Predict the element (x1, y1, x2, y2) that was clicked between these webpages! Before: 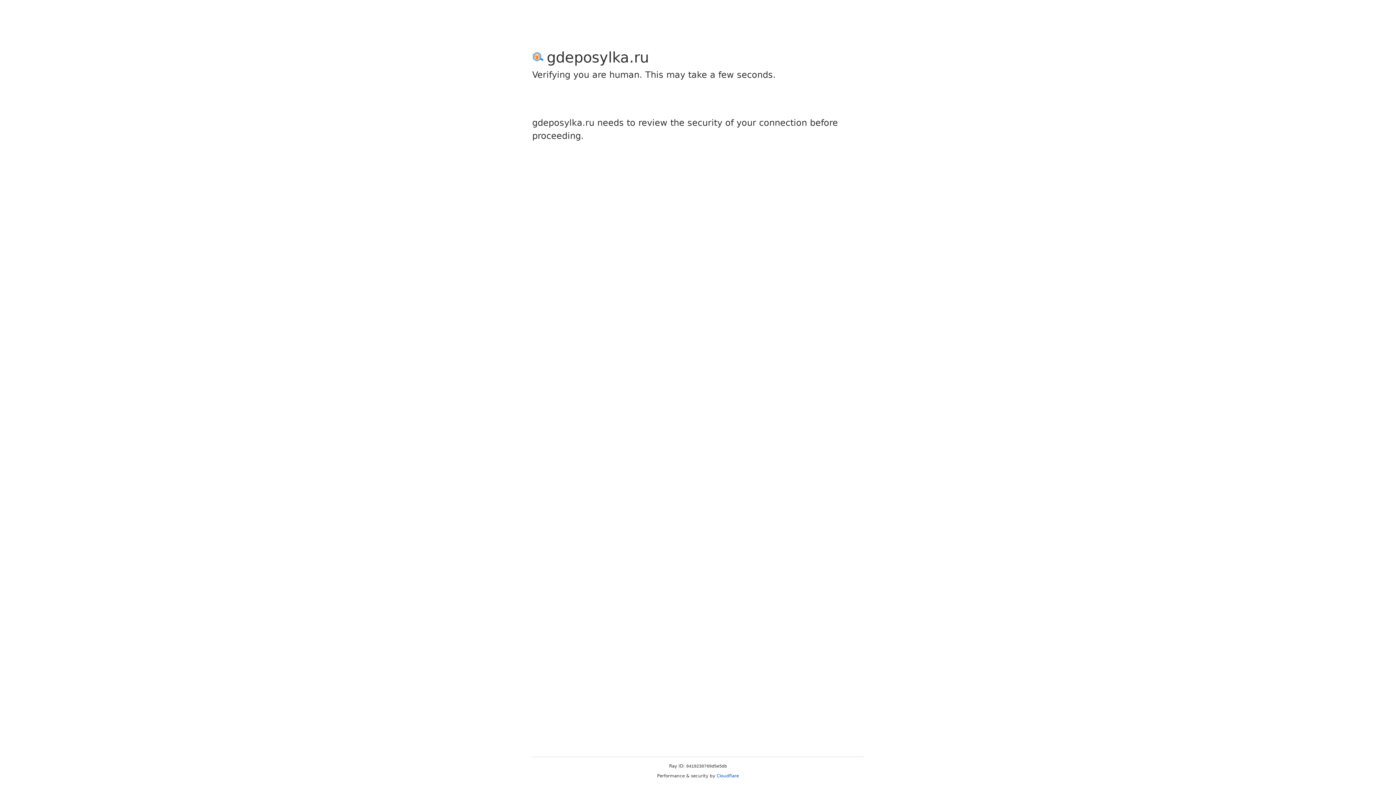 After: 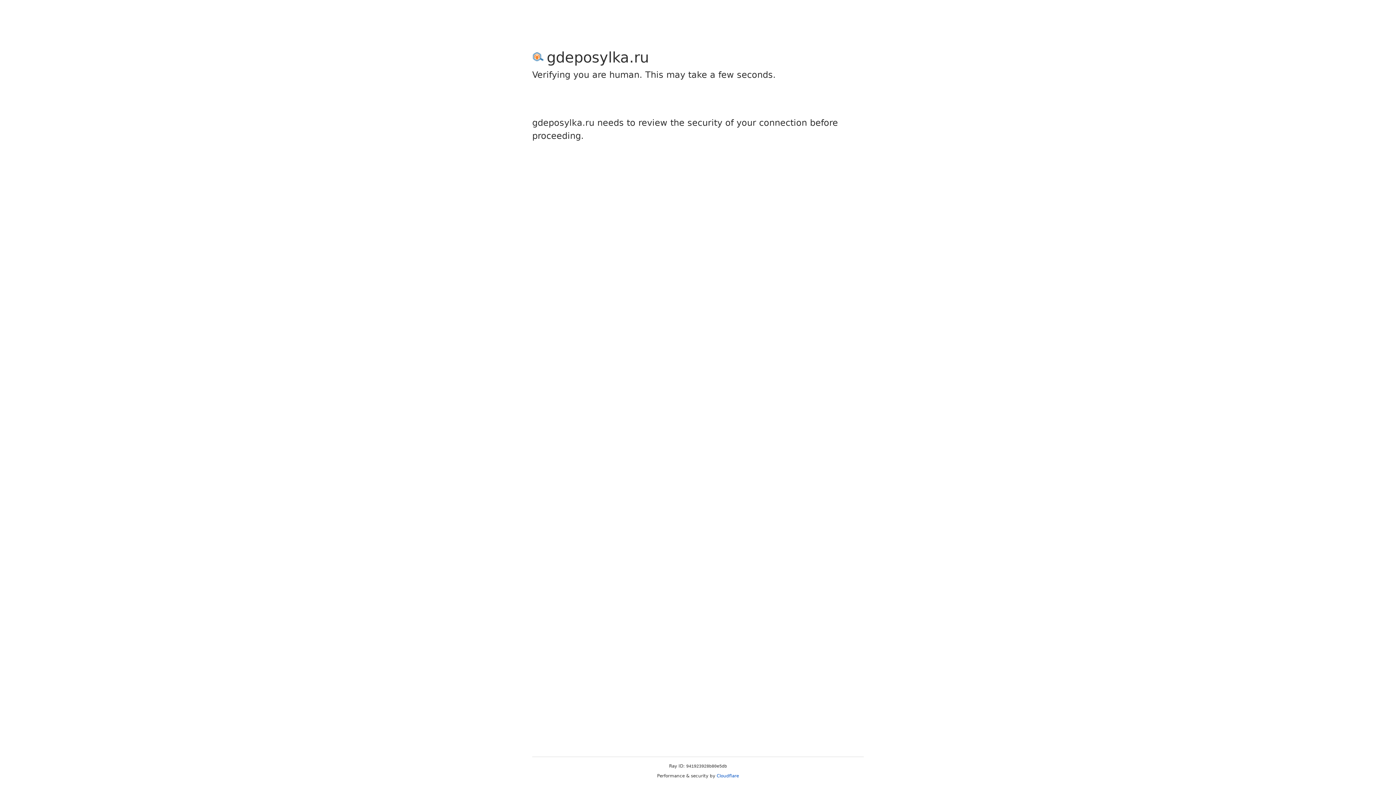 Action: label: Cloudflare bbox: (716, 773, 739, 778)